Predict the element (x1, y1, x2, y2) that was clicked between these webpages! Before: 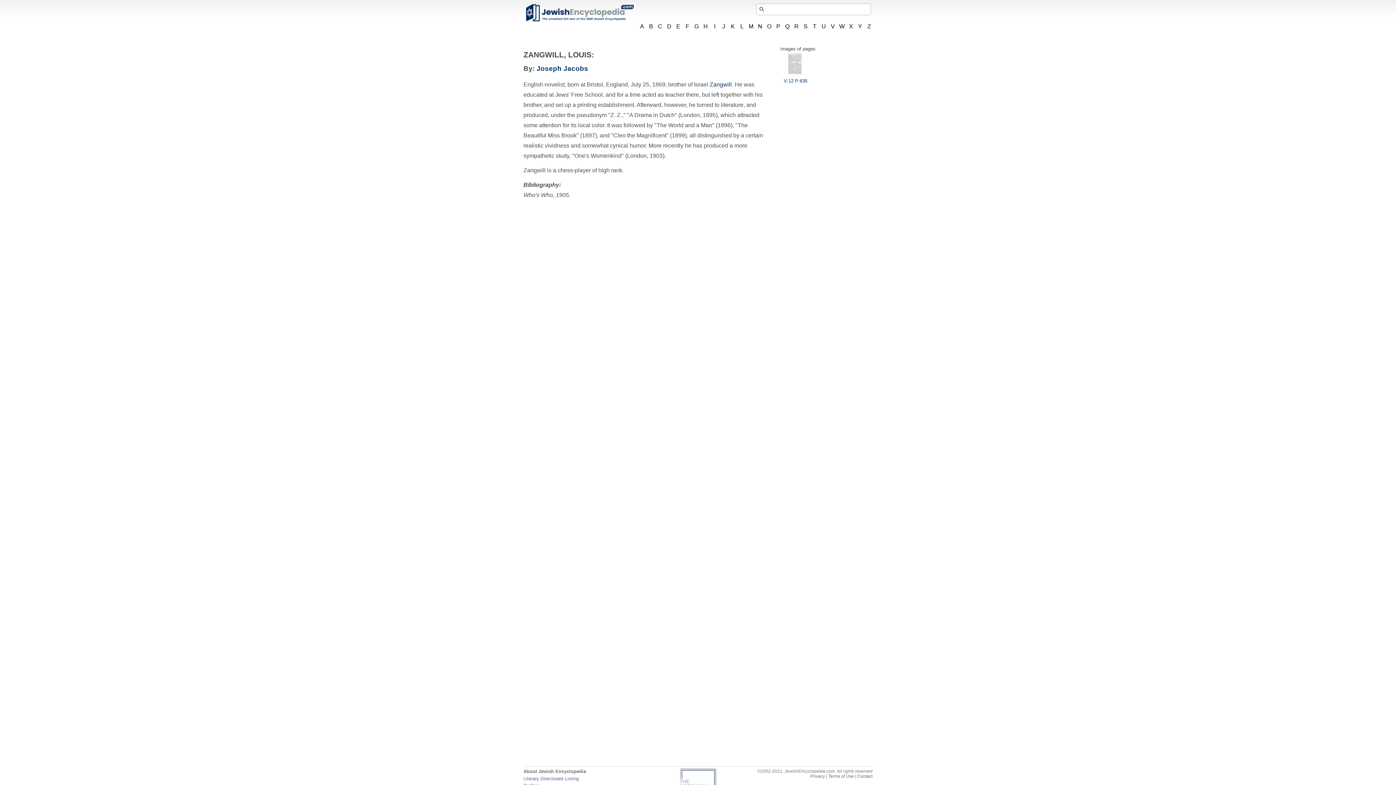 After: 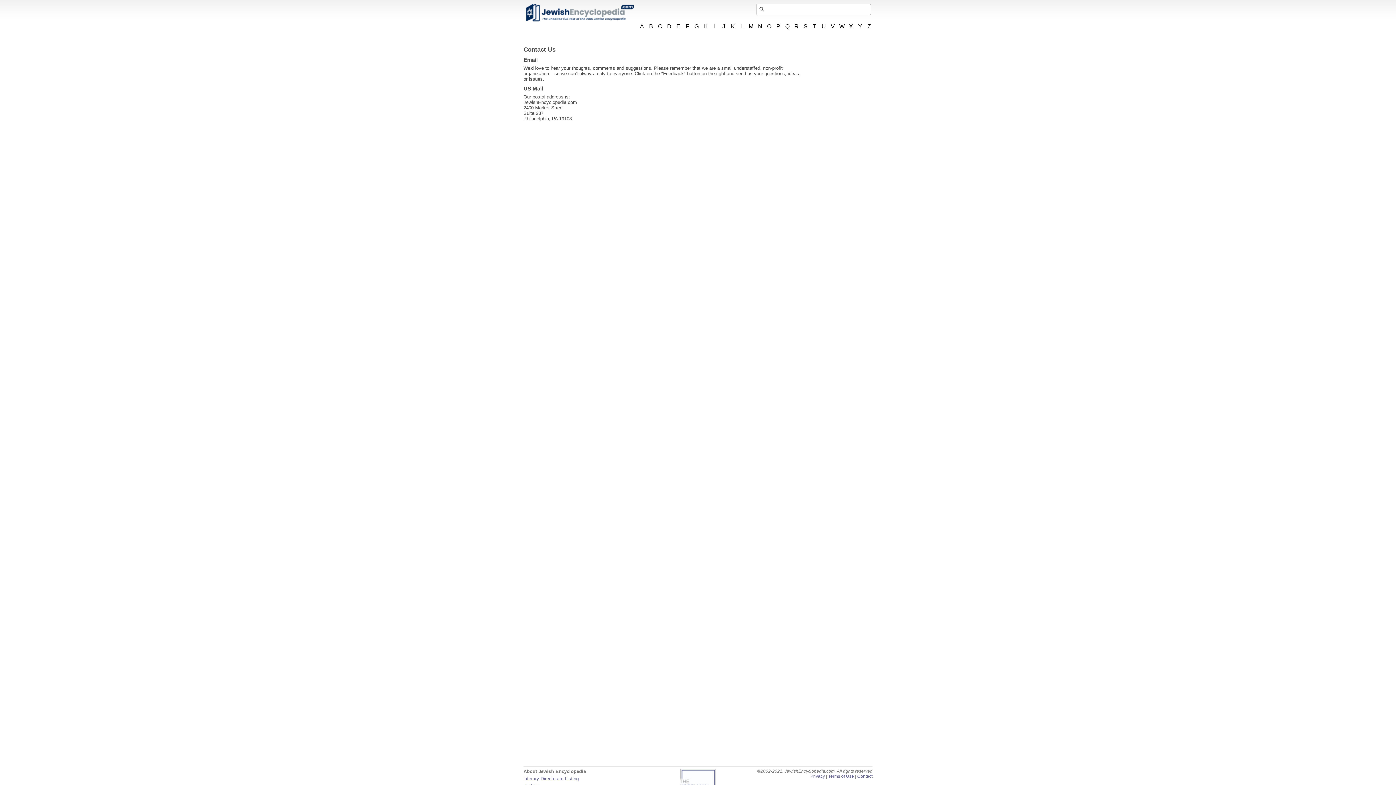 Action: label: Contact bbox: (857, 774, 872, 779)